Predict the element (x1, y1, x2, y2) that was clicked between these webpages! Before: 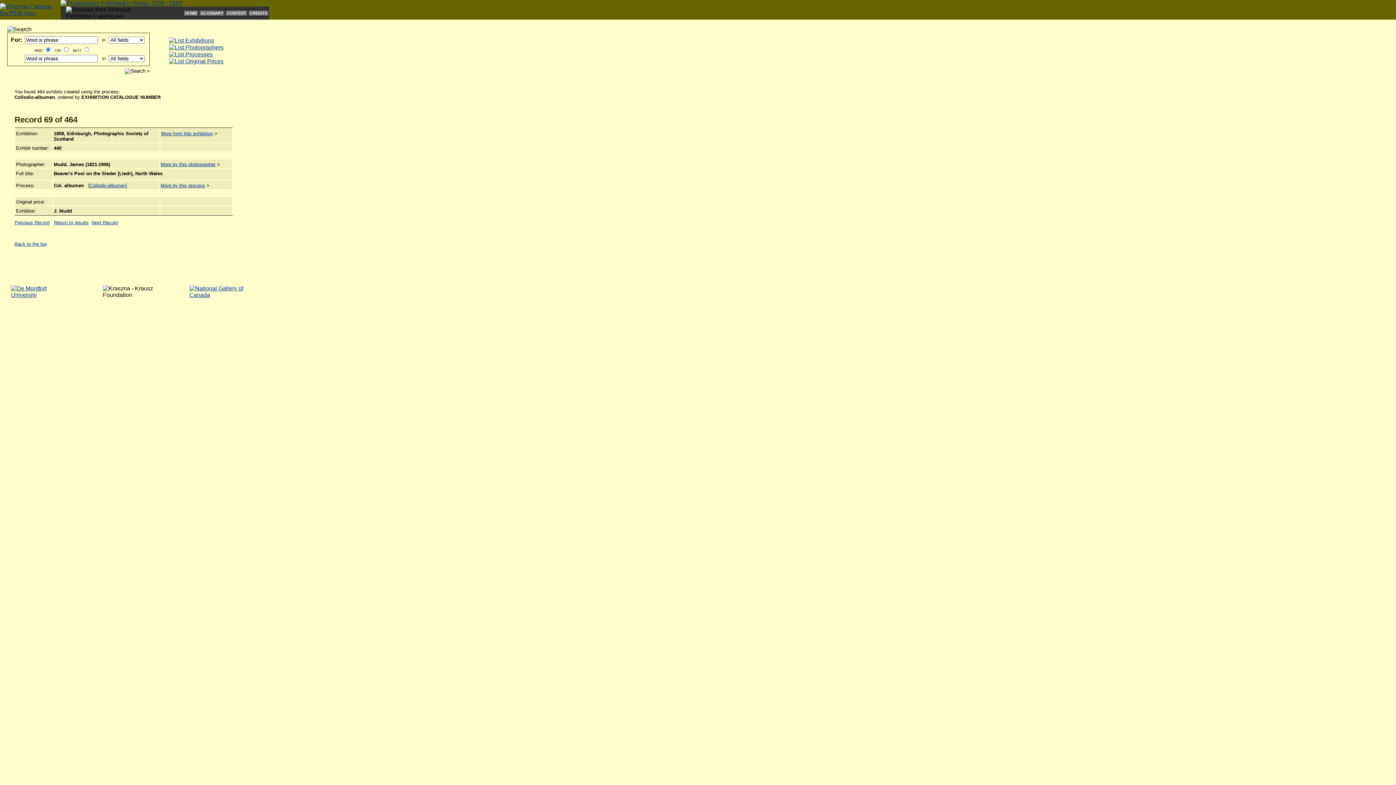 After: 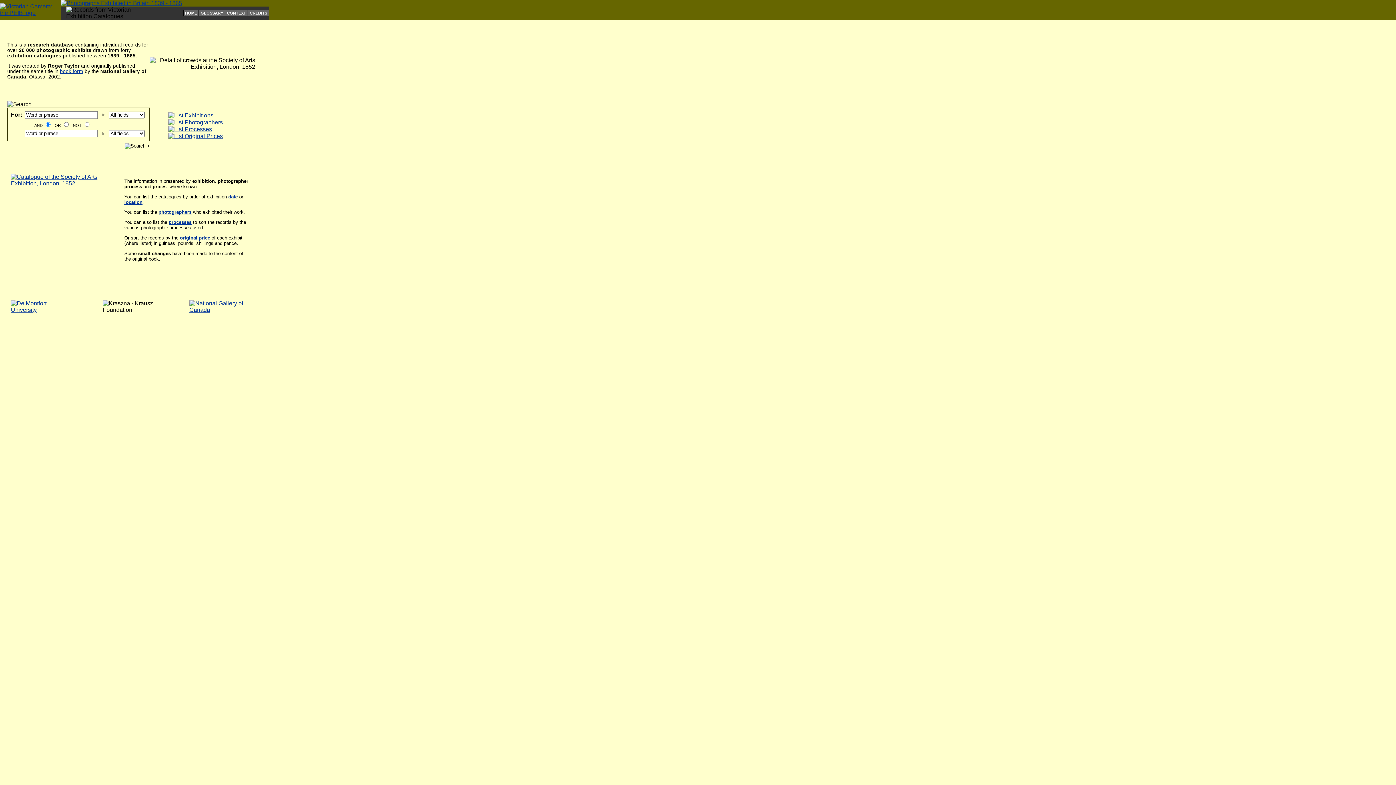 Action: bbox: (60, 0, 182, 6)